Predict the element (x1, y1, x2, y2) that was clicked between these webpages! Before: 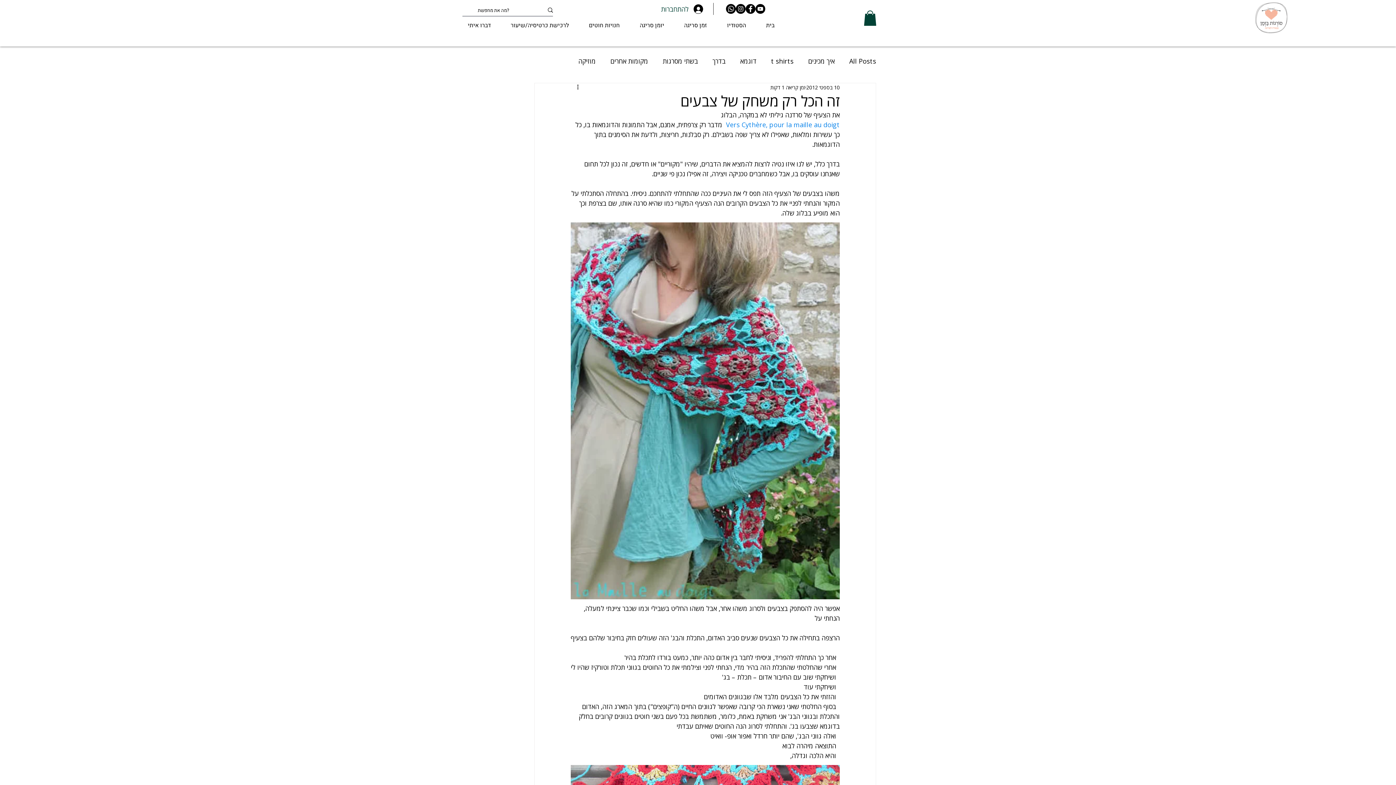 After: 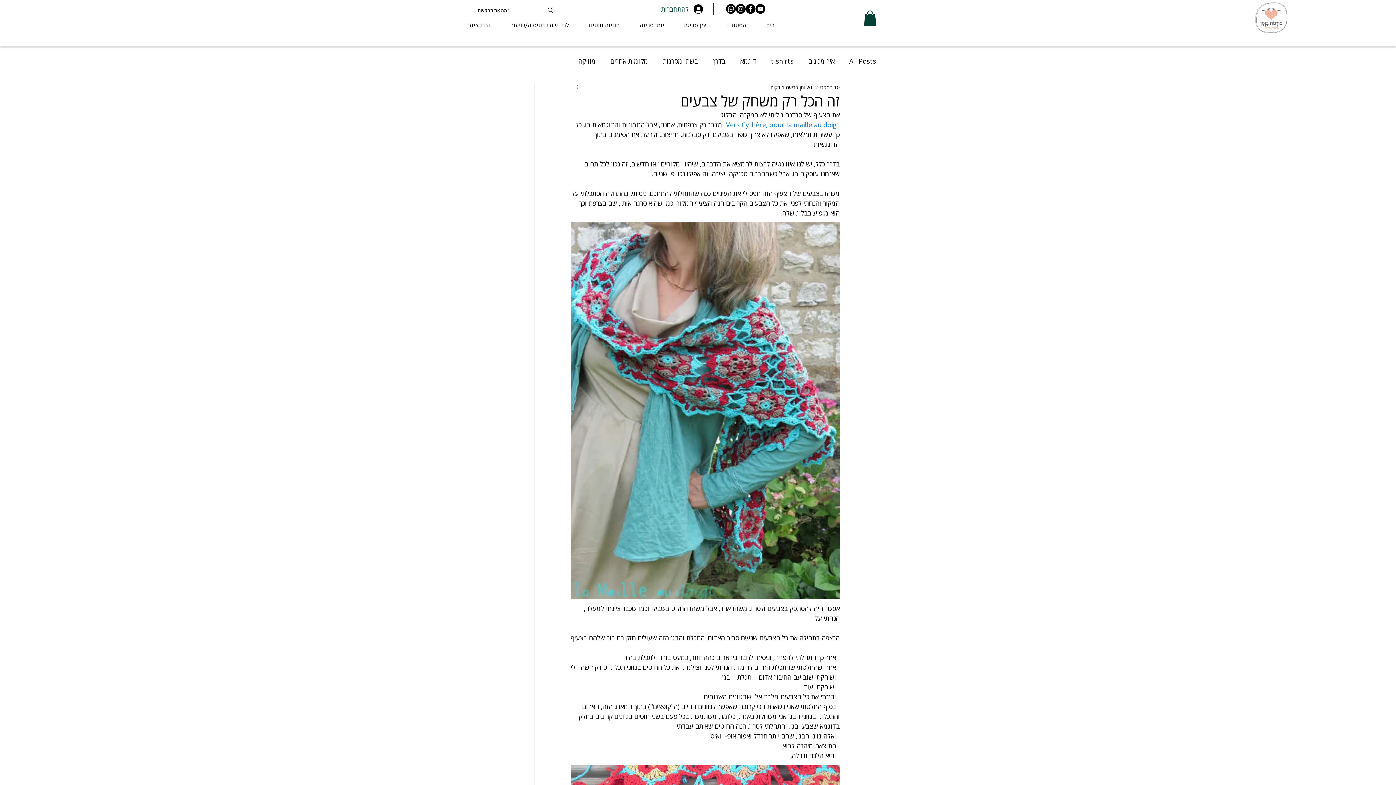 Action: label: Instagram bbox: (736, 4, 745, 13)